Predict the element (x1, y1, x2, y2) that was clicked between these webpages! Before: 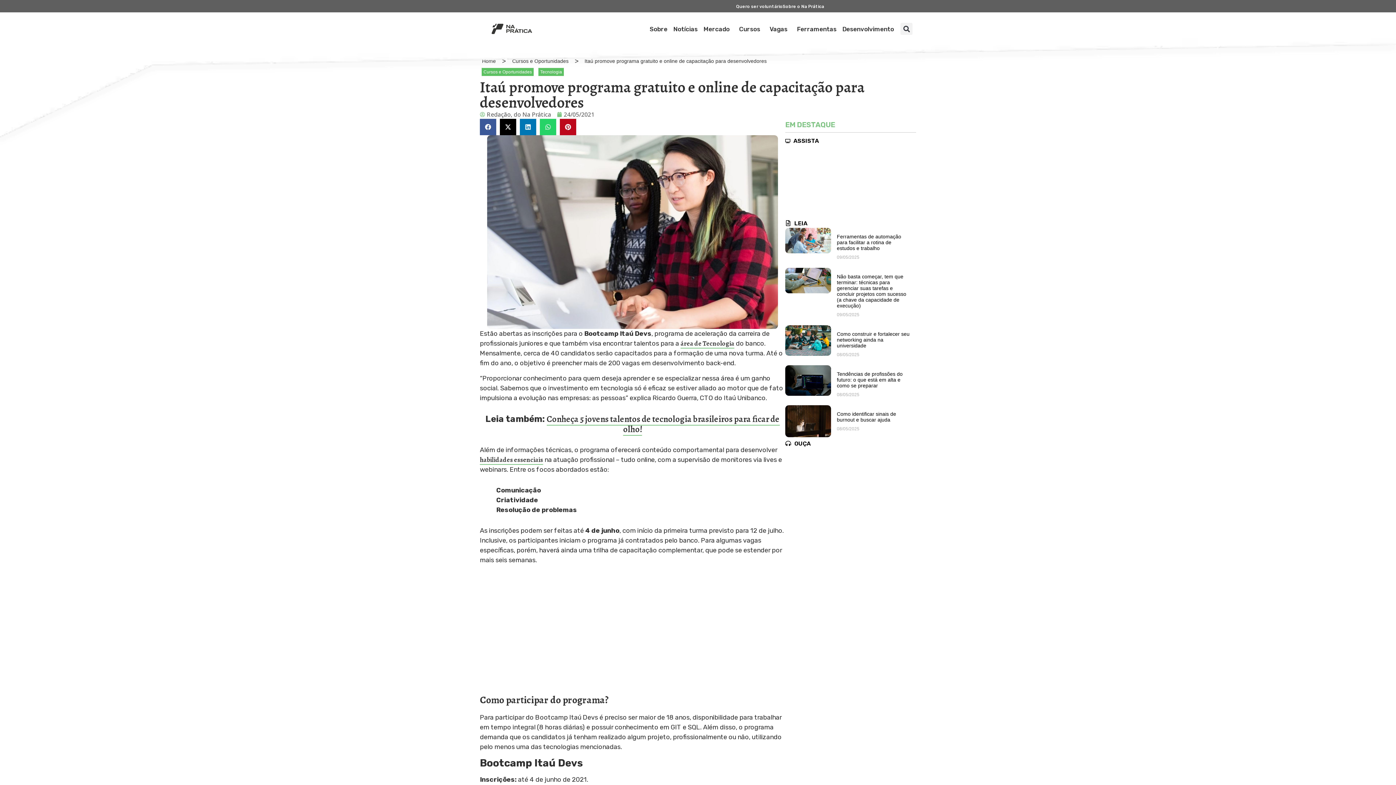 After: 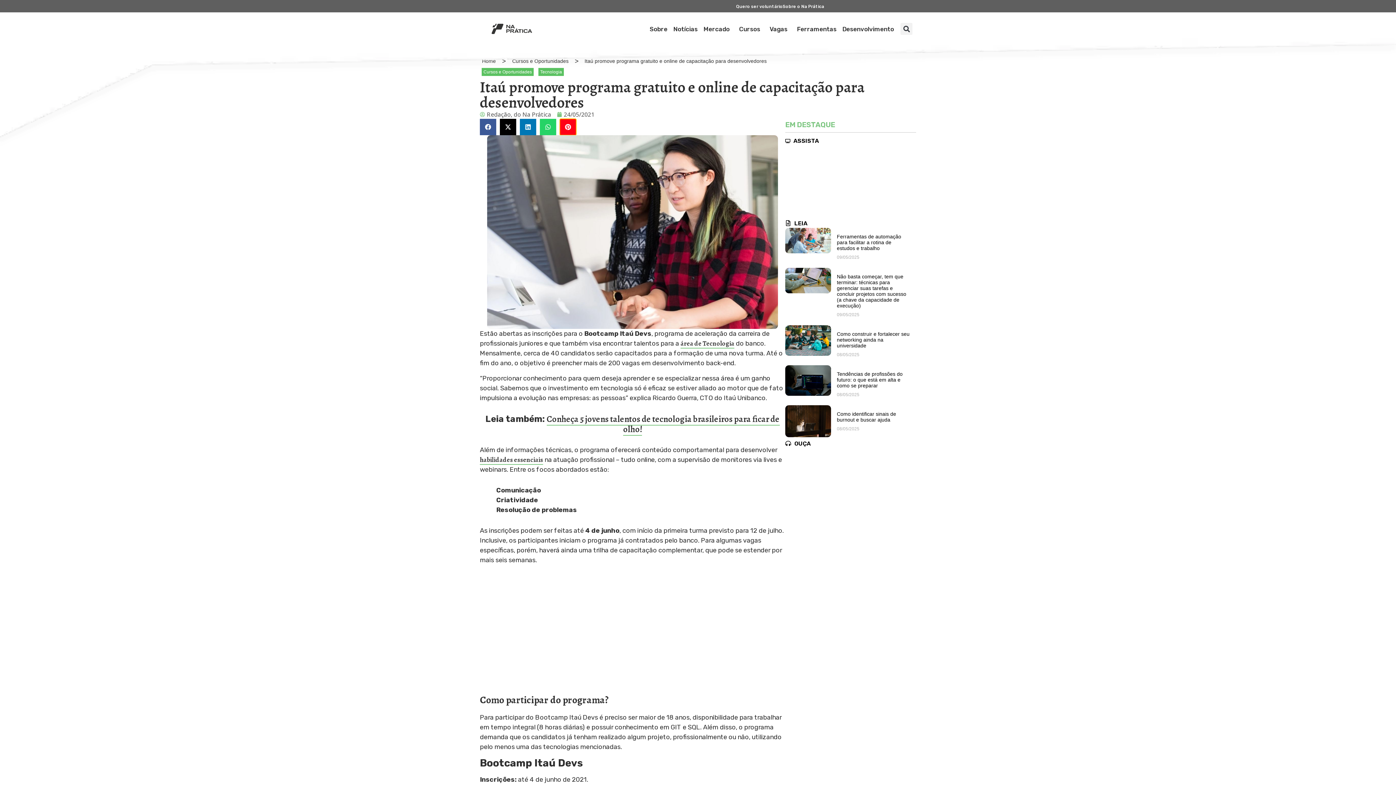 Action: label: Share on pinterest bbox: (560, 118, 576, 135)